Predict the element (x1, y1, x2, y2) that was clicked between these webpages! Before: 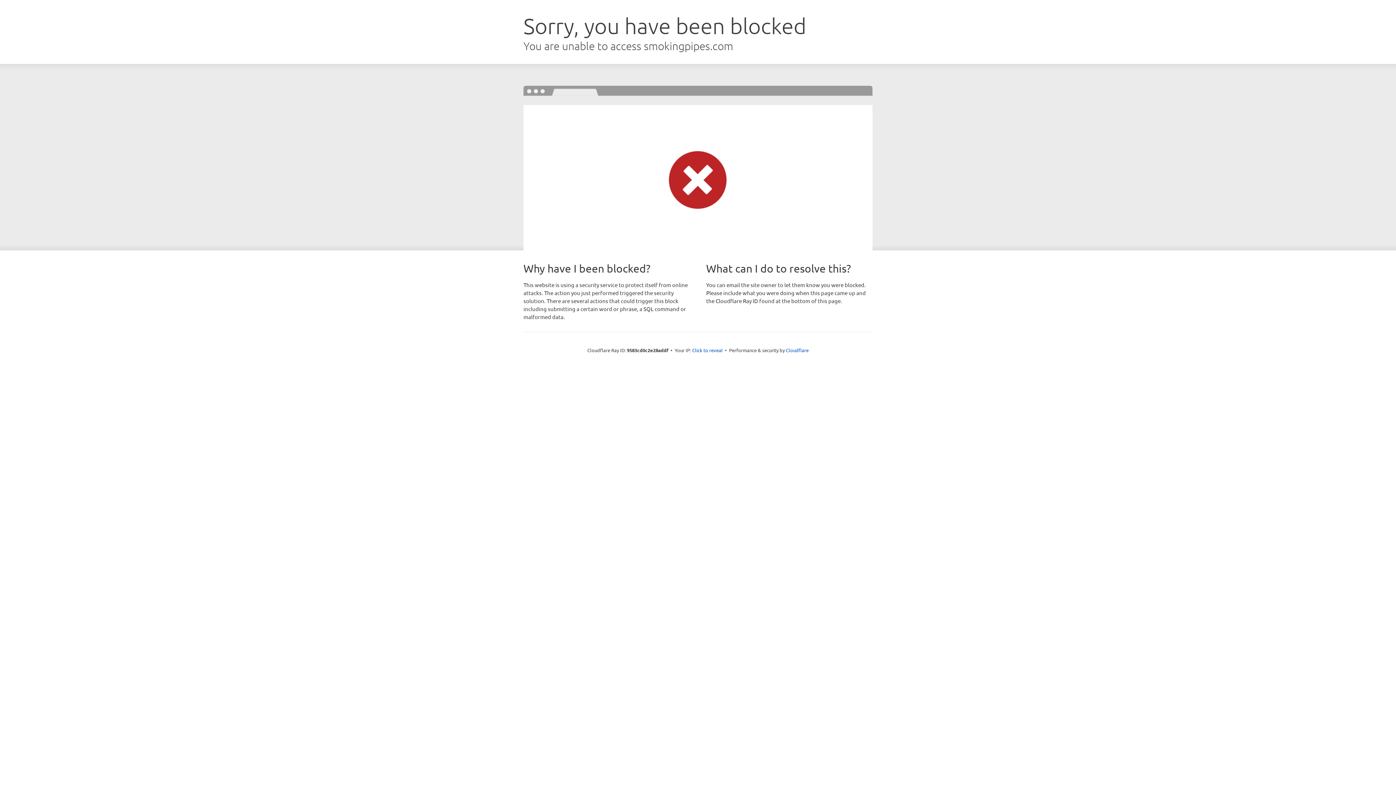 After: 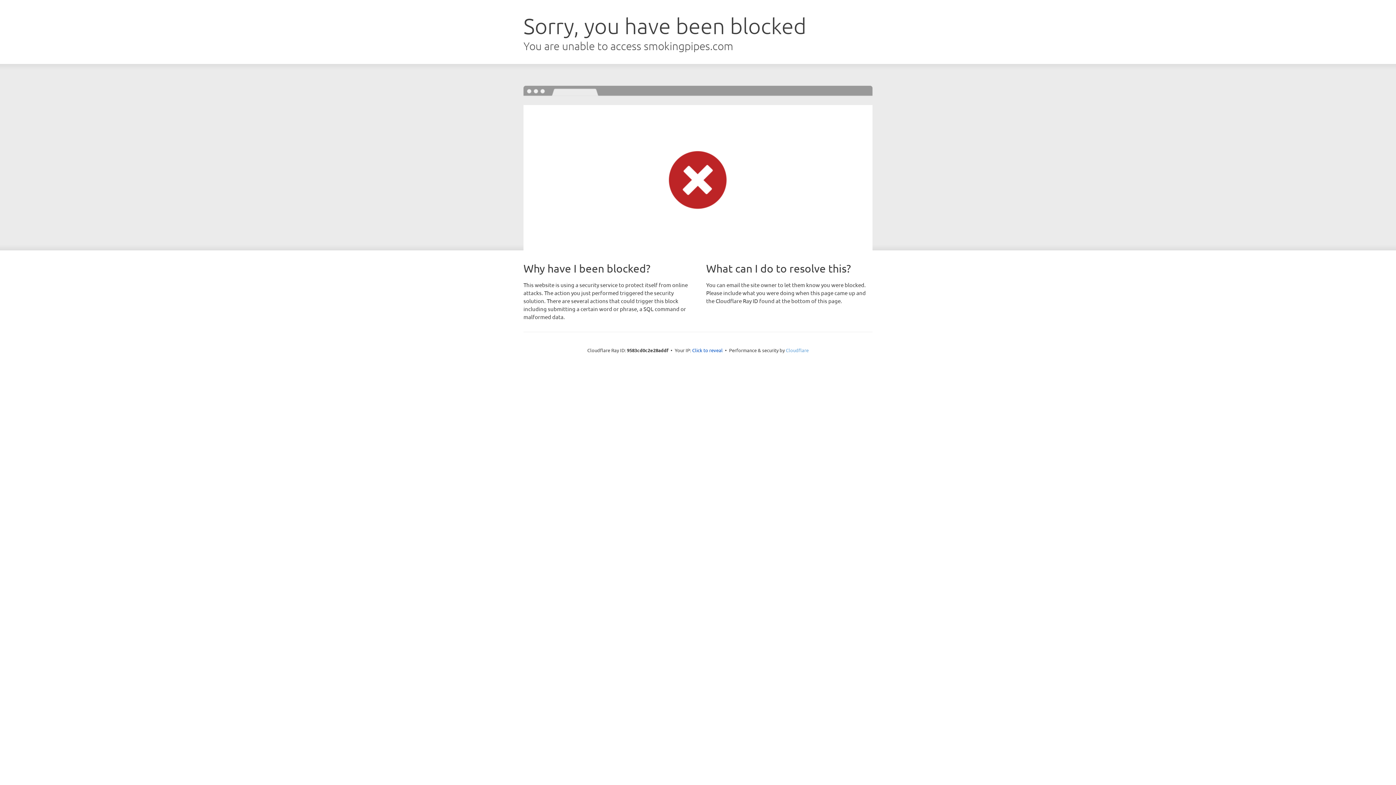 Action: bbox: (786, 347, 808, 353) label: Cloudflare